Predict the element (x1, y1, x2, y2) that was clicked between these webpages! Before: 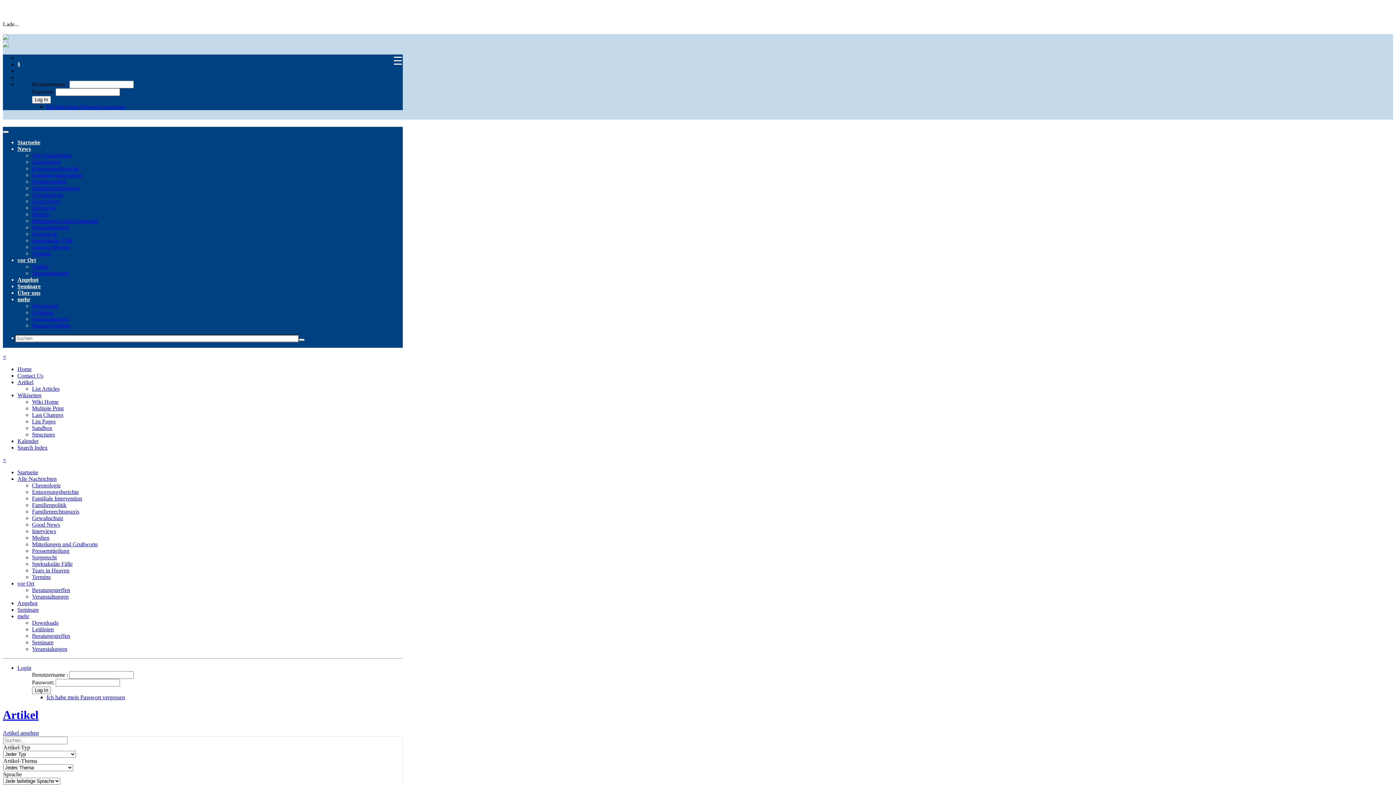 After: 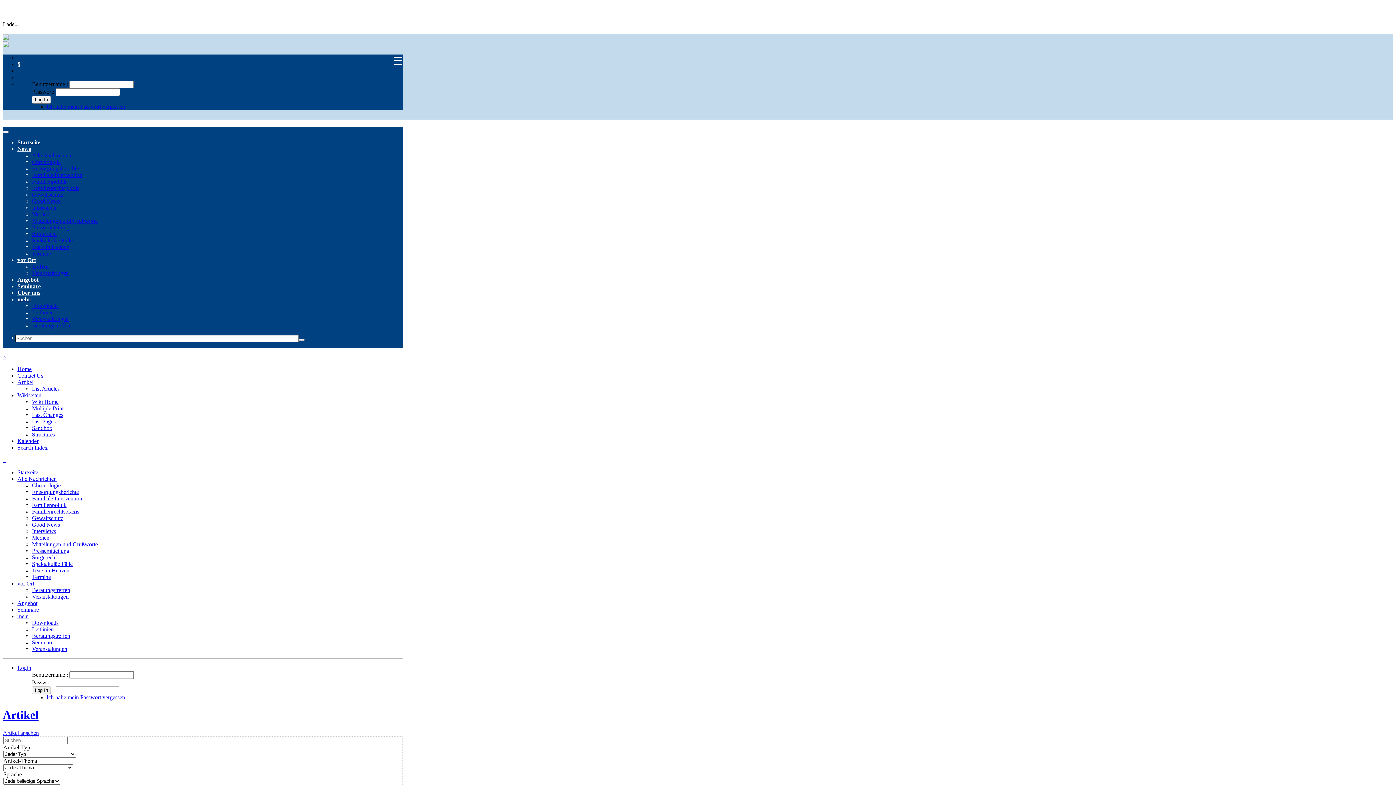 Action: label: Beratungstreffen bbox: (32, 322, 70, 328)